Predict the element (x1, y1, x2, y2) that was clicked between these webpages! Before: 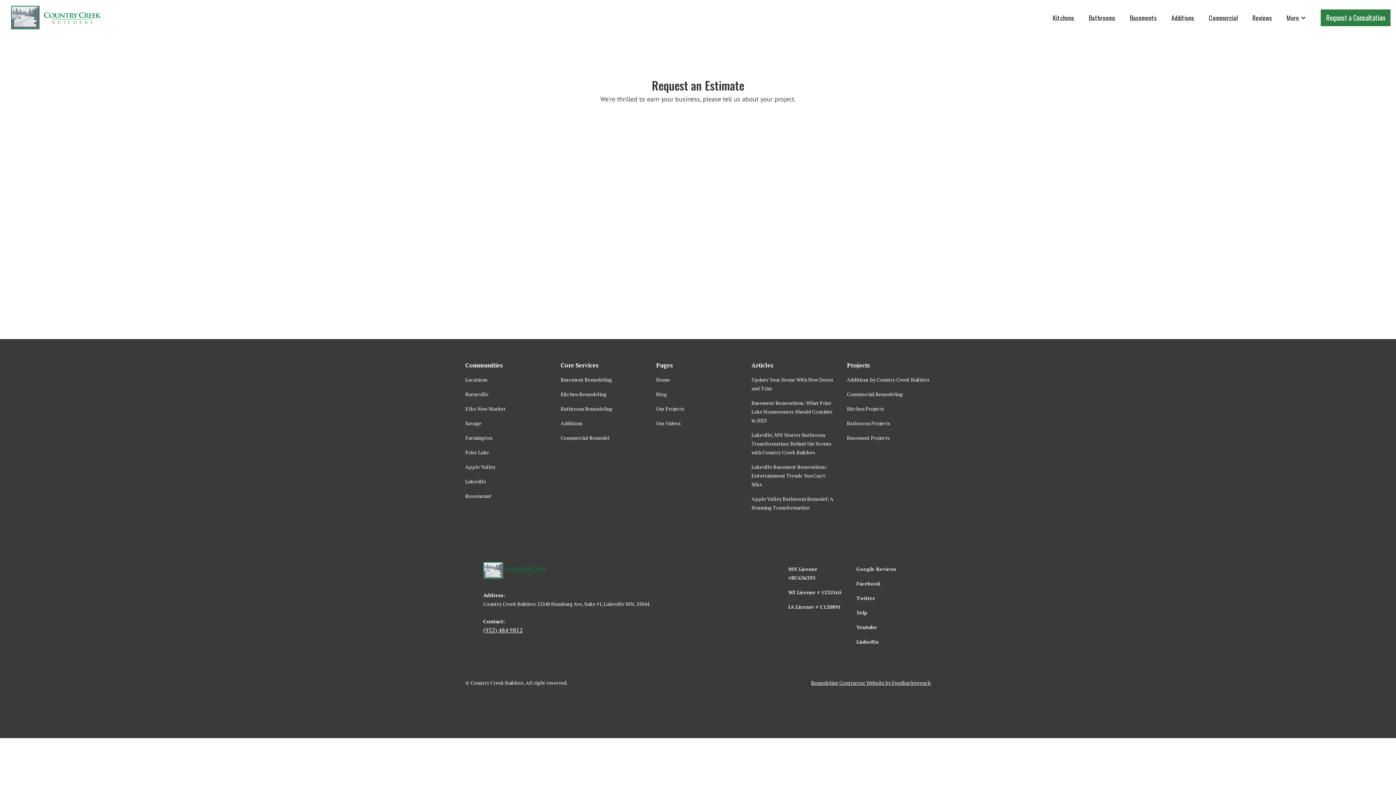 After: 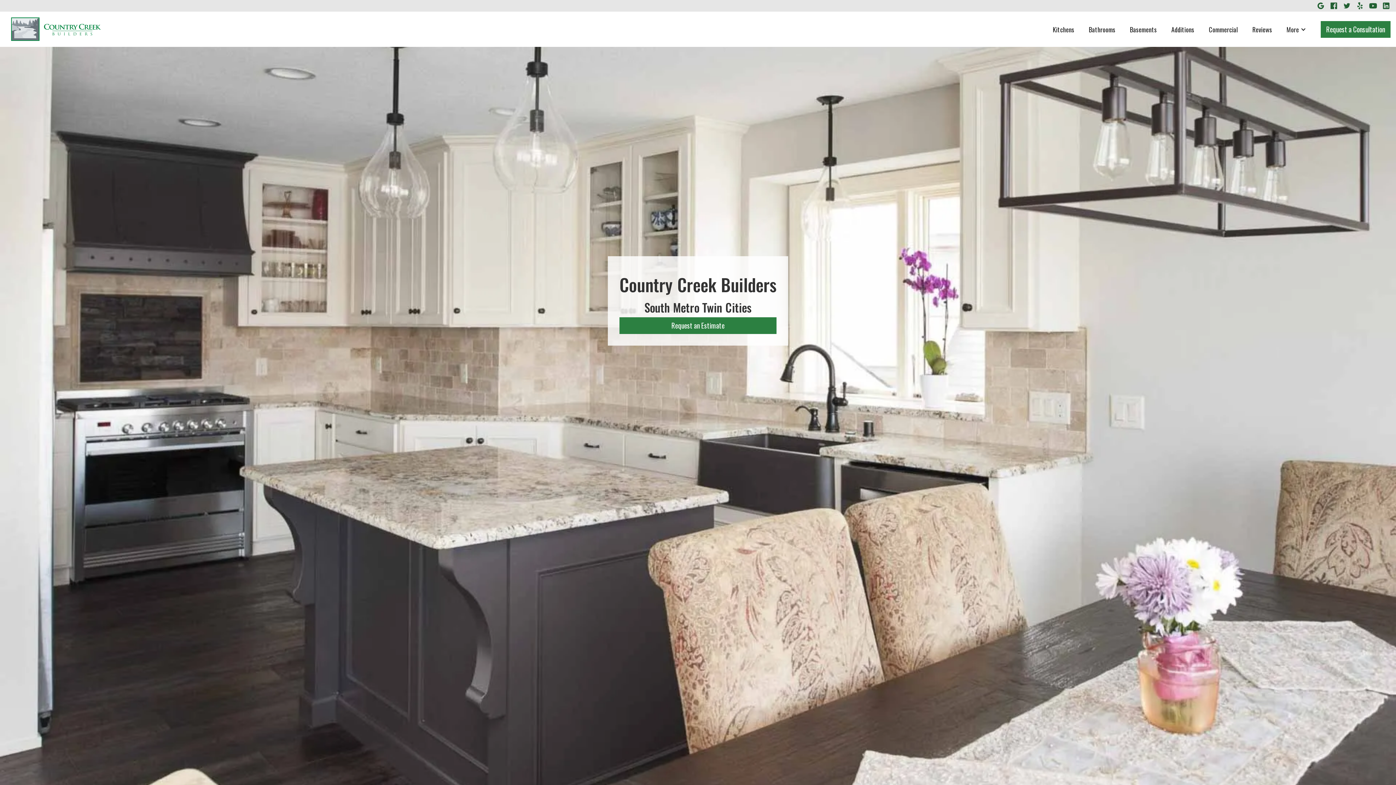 Action: bbox: (483, 566, 548, 574)